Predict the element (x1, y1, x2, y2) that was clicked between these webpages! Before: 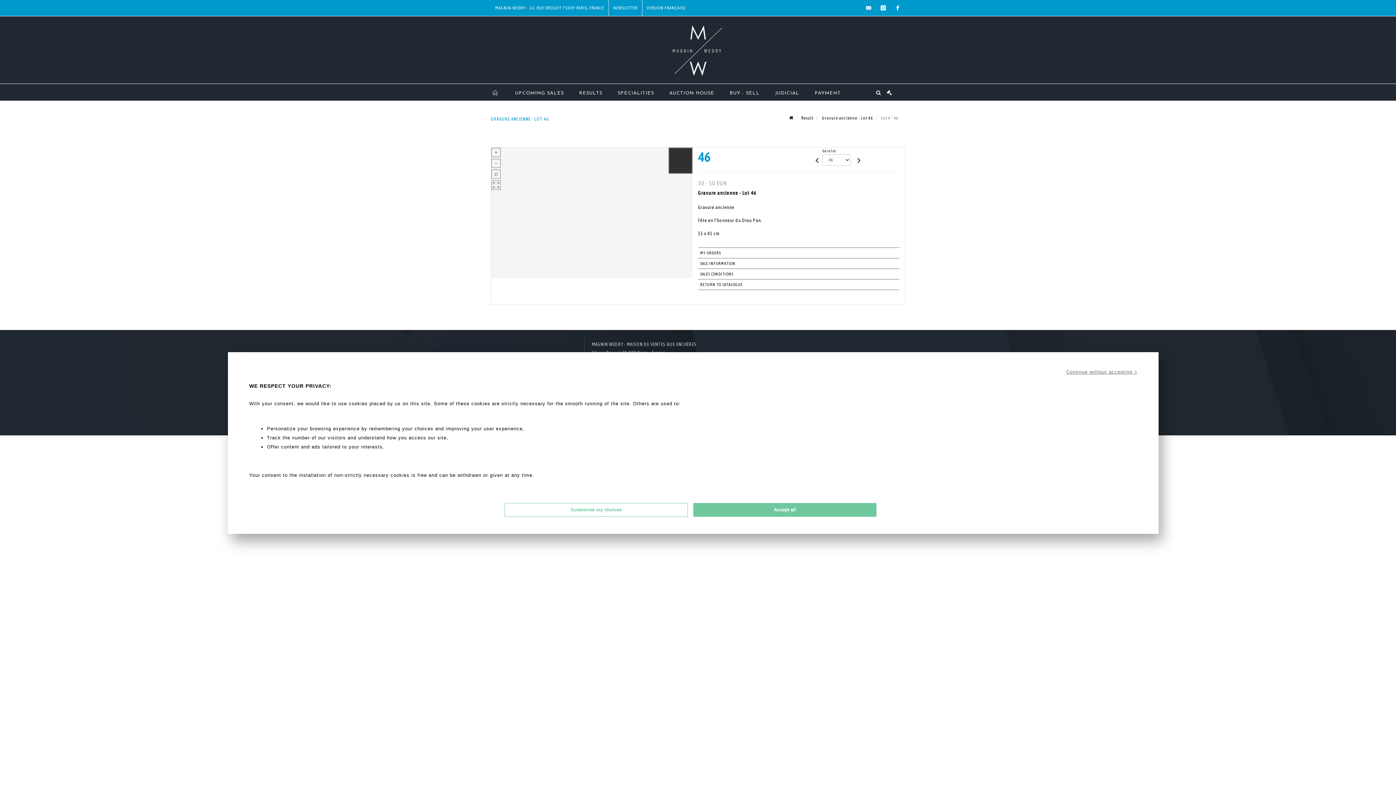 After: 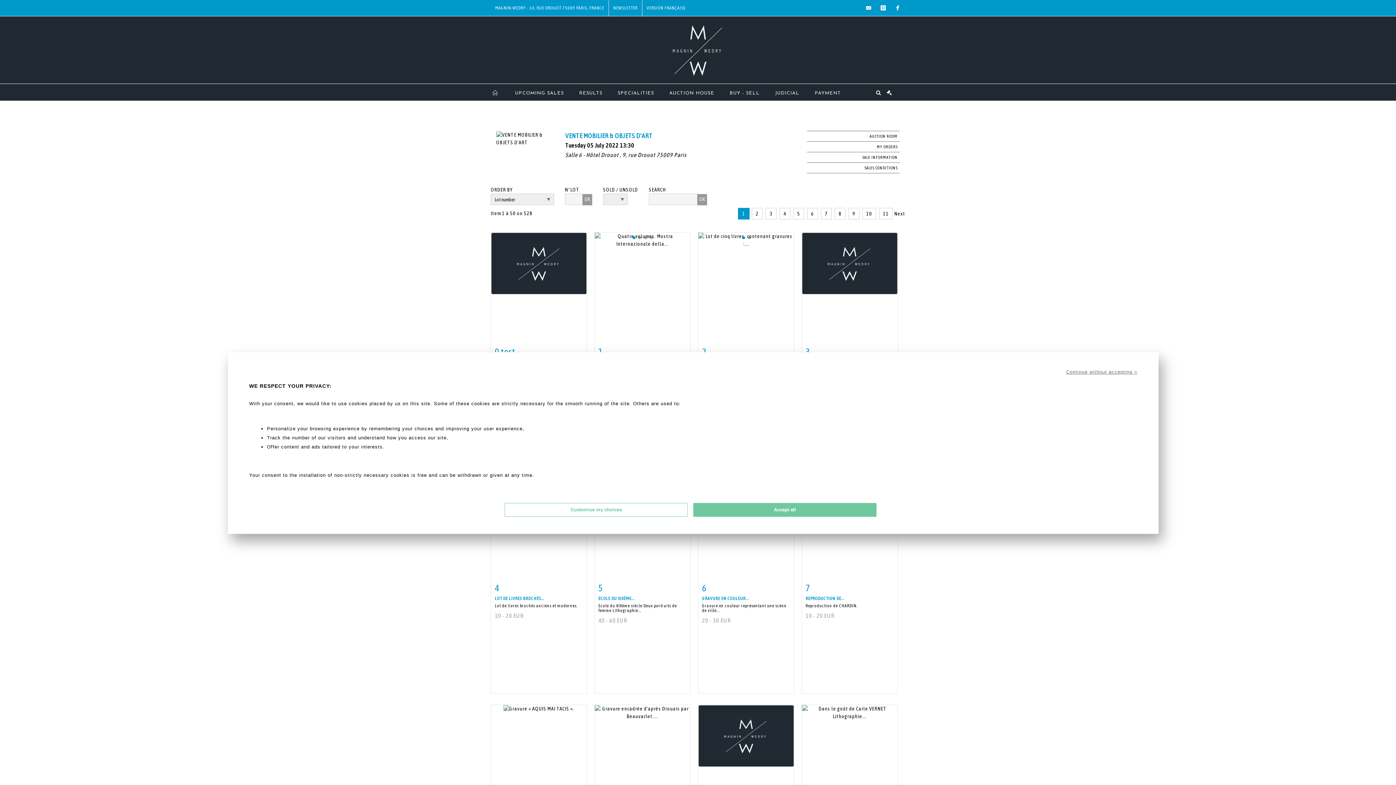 Action: bbox: (698, 279, 899, 290) label: RETURN TO CATALOGUE